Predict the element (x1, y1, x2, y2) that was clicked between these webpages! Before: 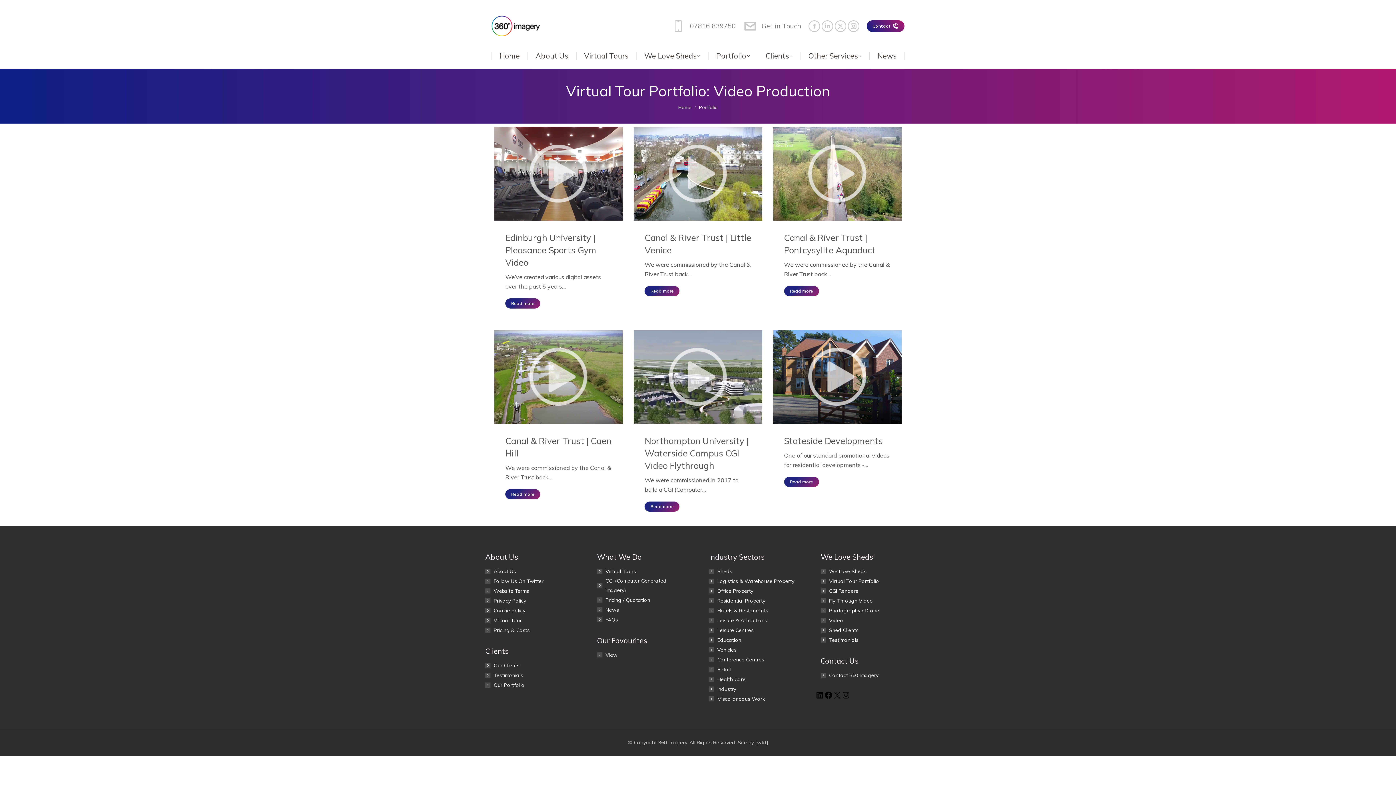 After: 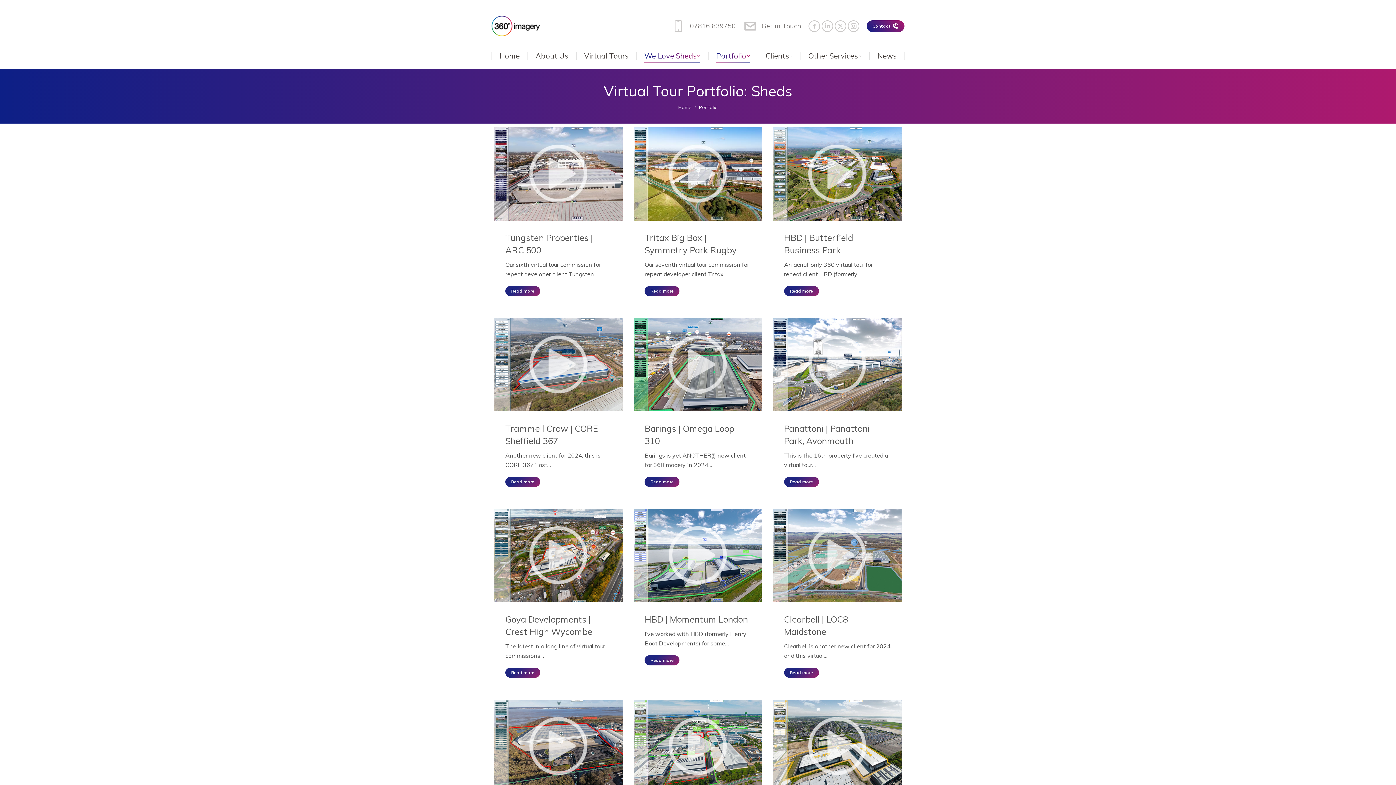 Action: bbox: (820, 576, 879, 586) label: Virtual Tour Portfolio